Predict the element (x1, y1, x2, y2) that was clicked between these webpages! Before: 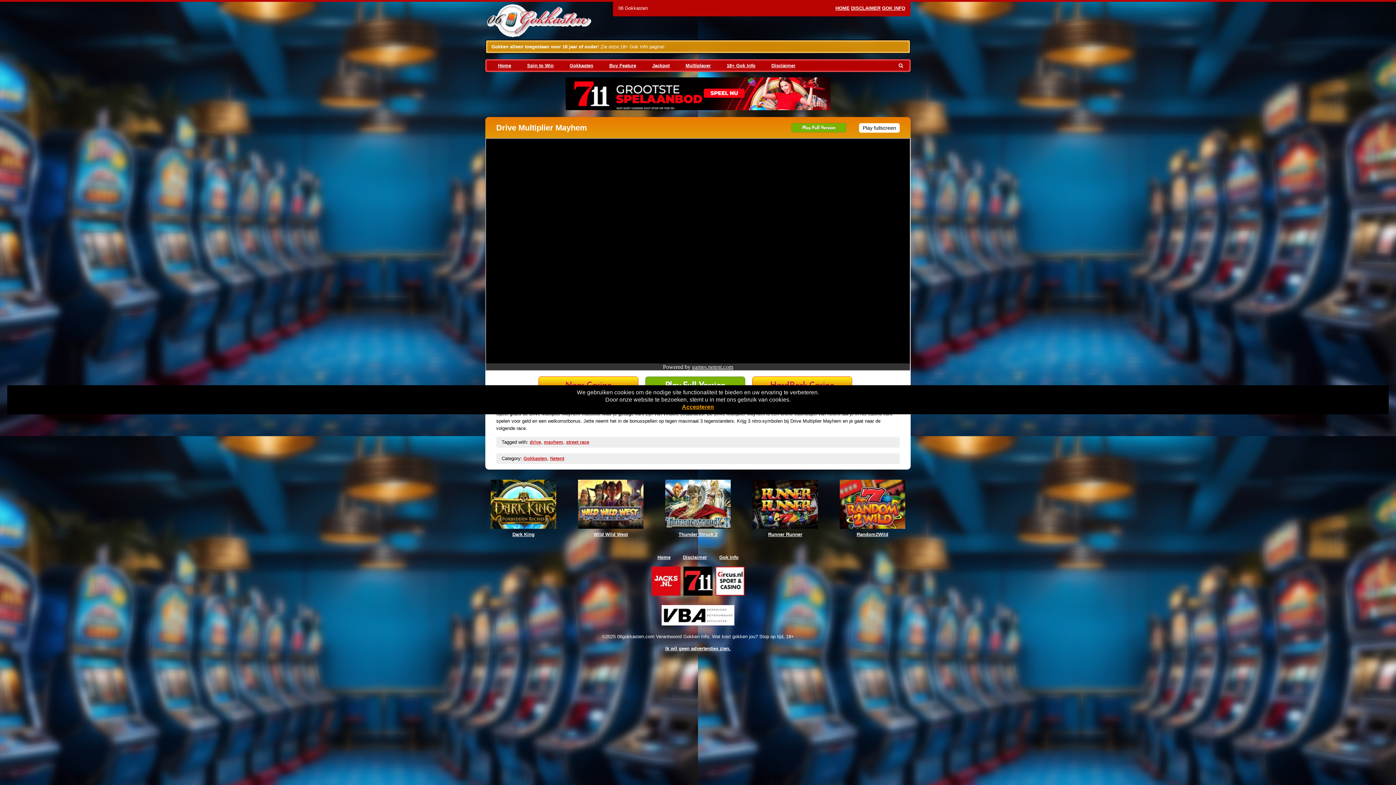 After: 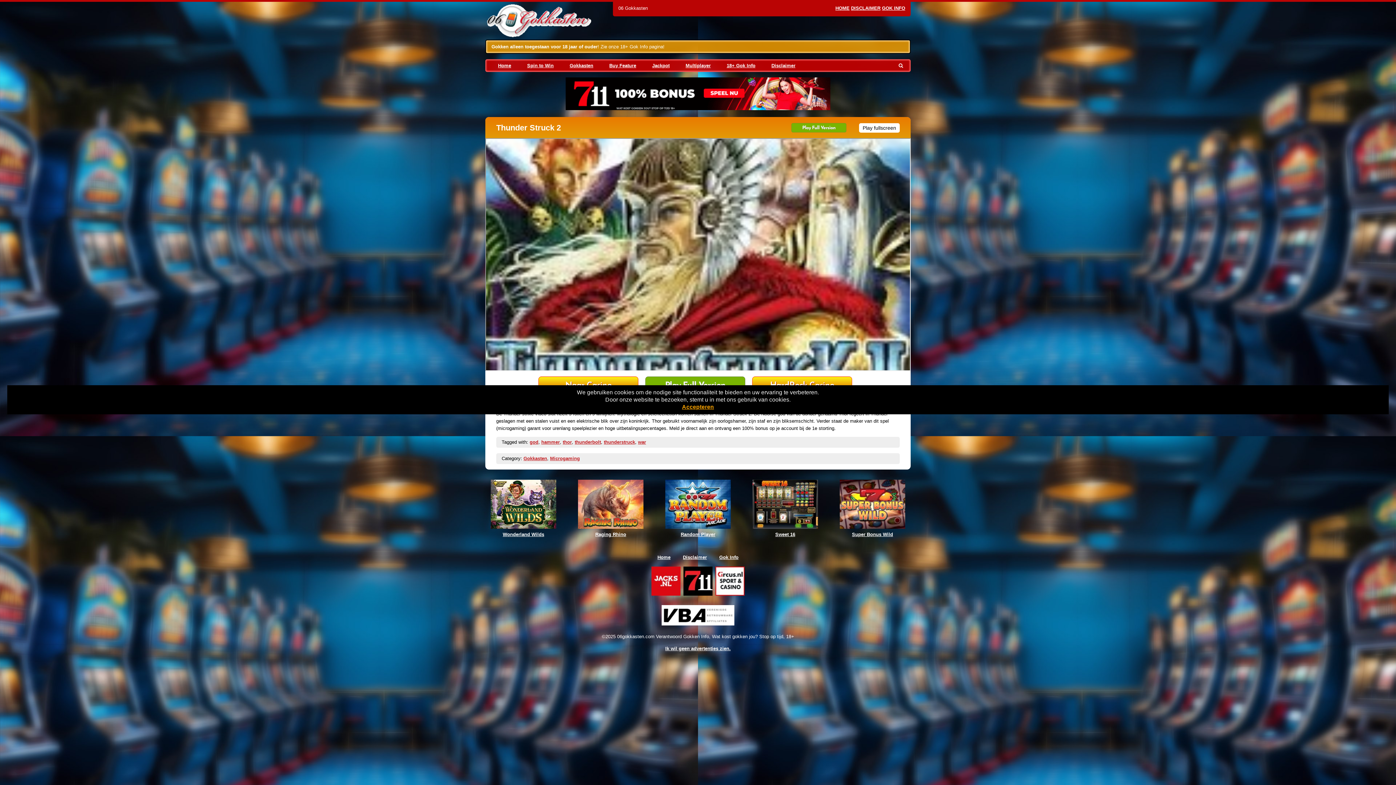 Action: bbox: (660, 524, 736, 538) label: Thunder Struck 2